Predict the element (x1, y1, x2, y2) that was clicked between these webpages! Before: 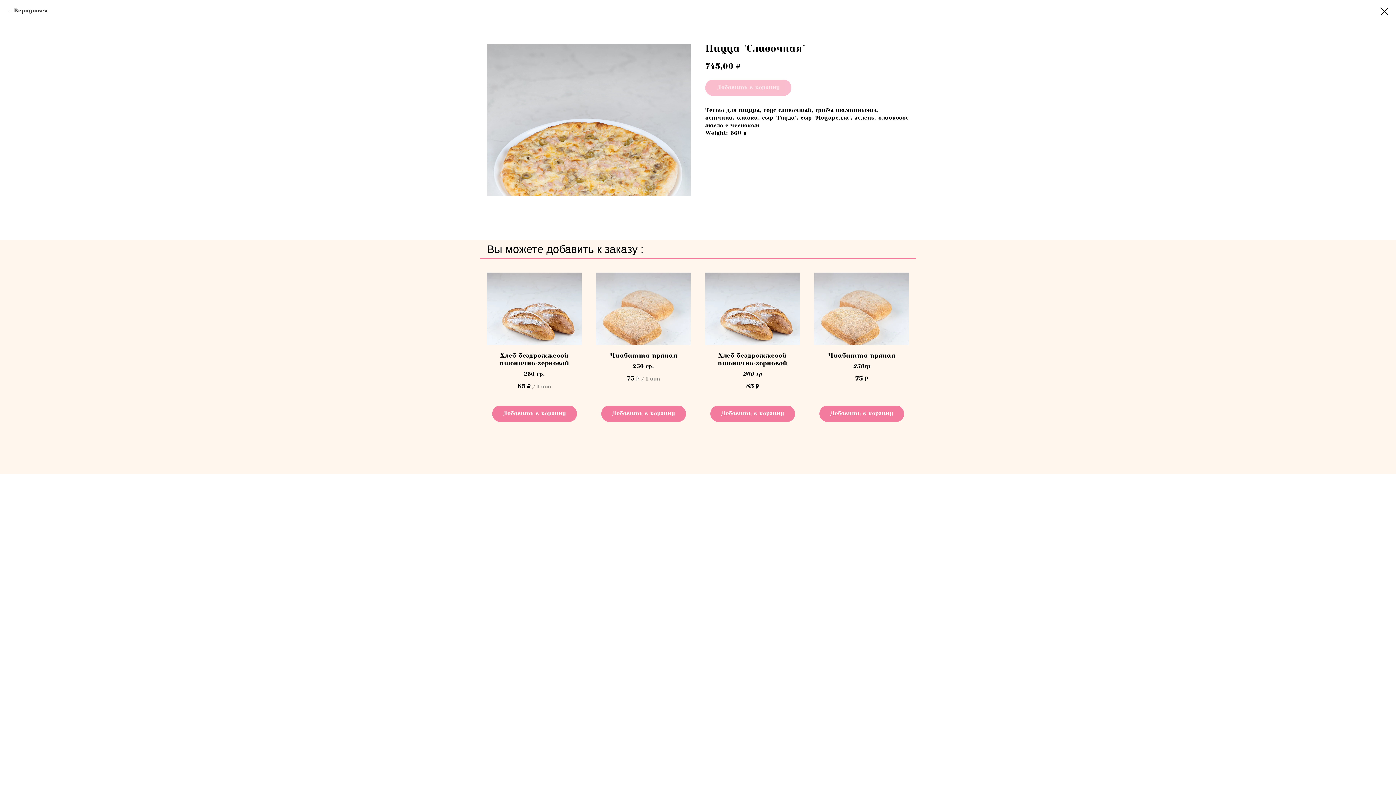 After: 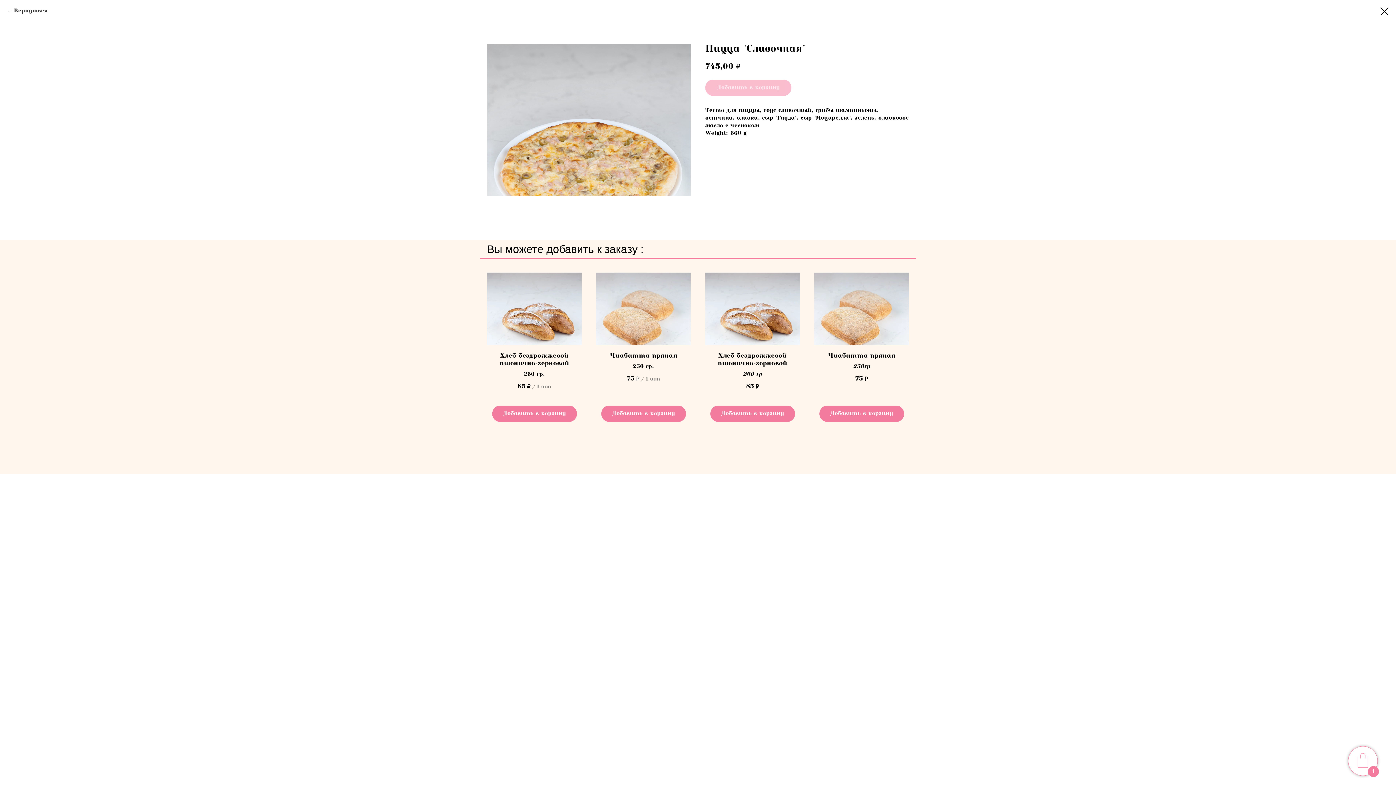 Action: bbox: (710, 405, 795, 422) label: Добавить в корзину